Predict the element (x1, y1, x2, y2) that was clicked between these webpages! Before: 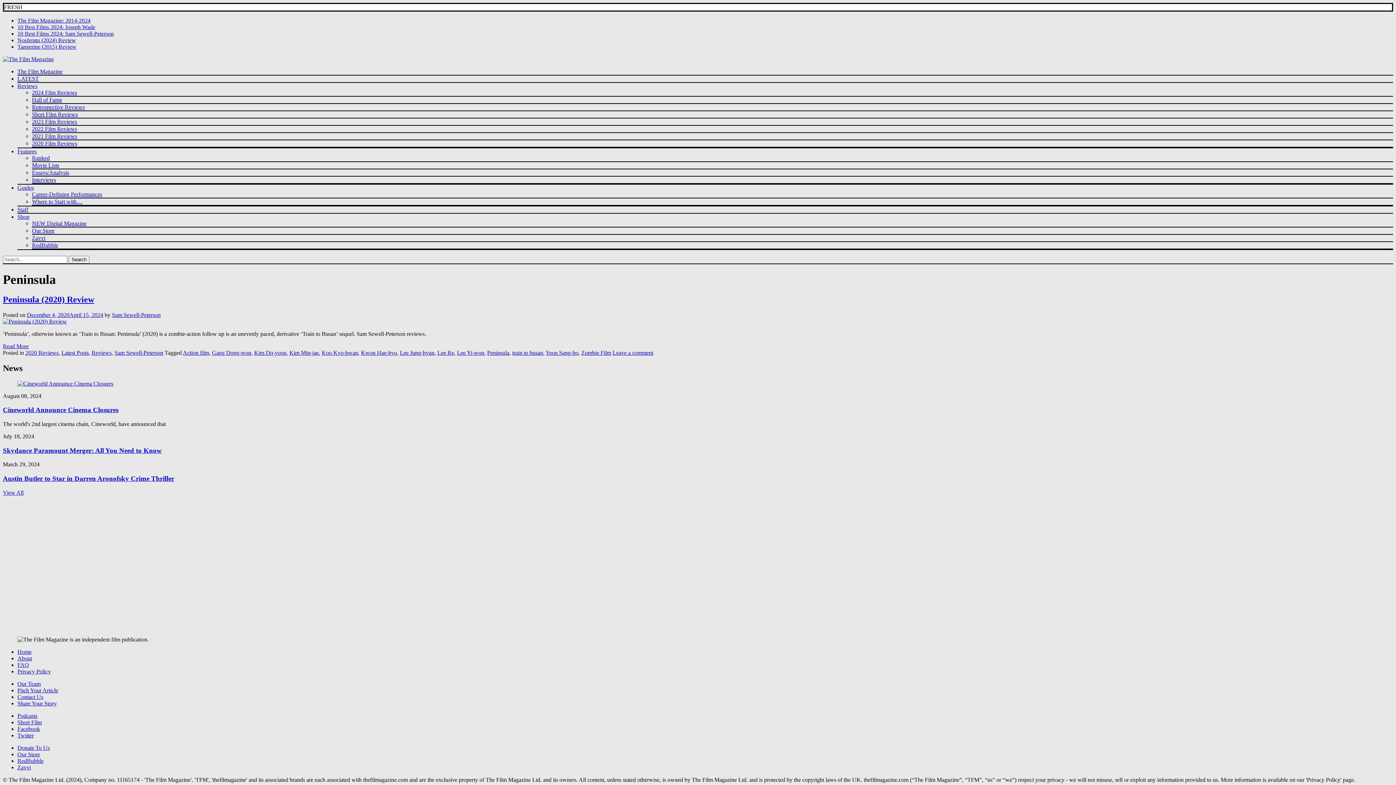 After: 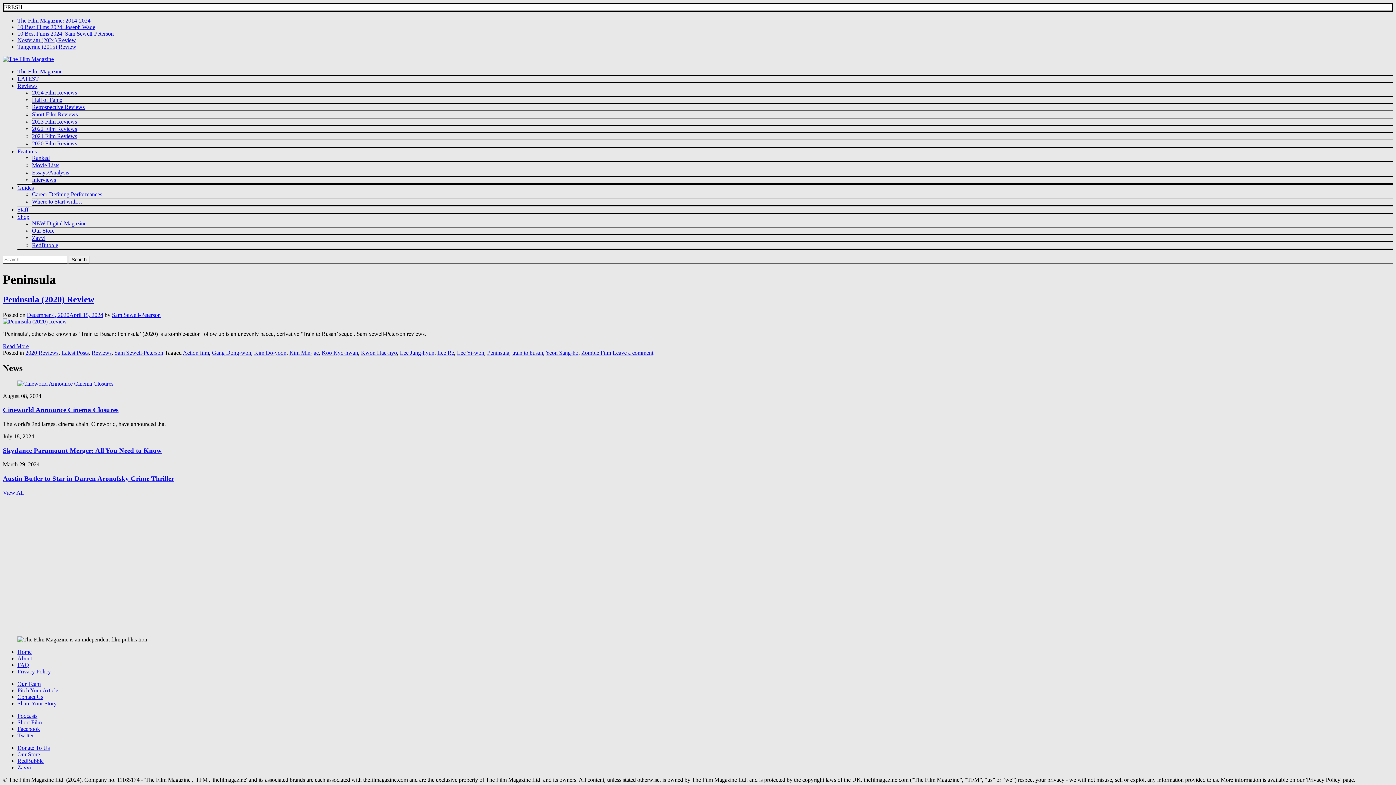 Action: bbox: (487, 349, 509, 355) label: Peninsula